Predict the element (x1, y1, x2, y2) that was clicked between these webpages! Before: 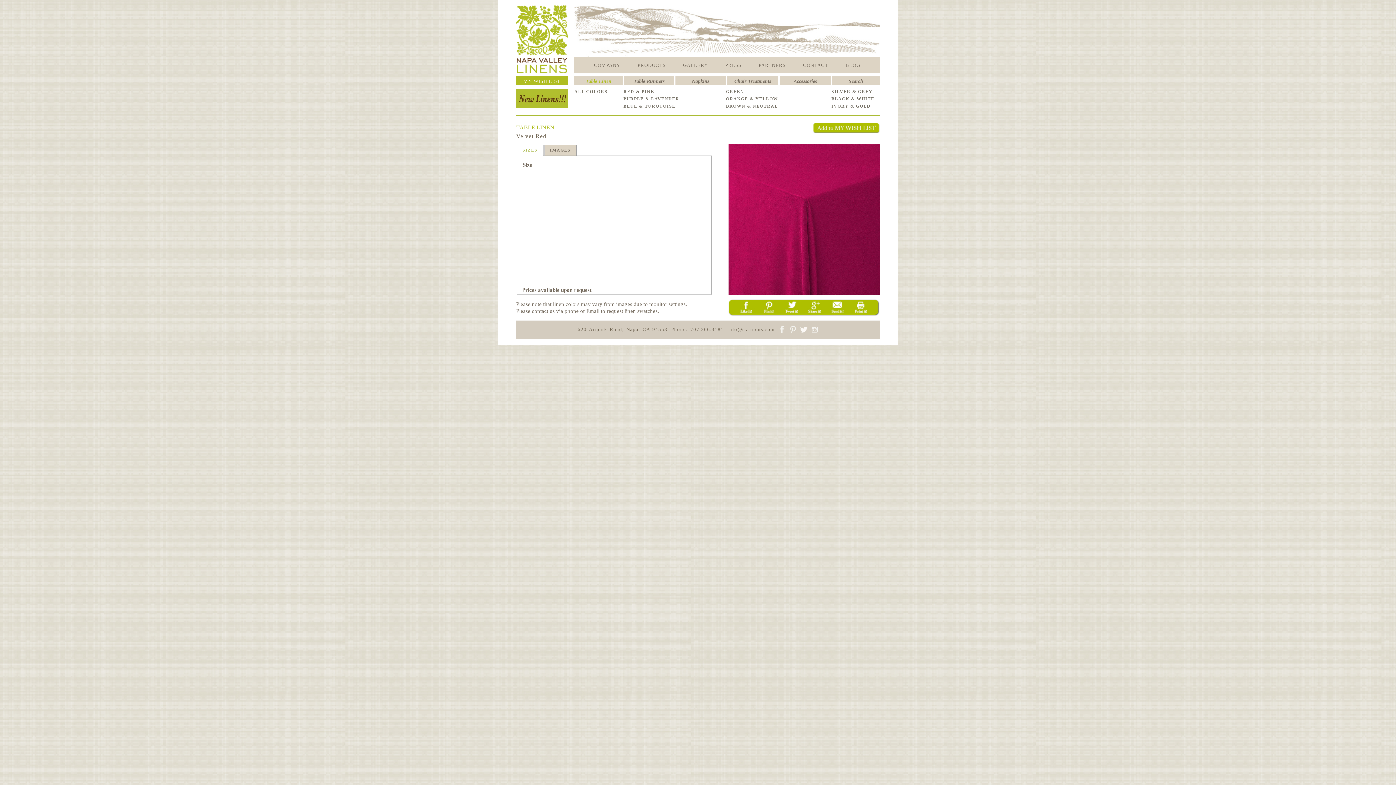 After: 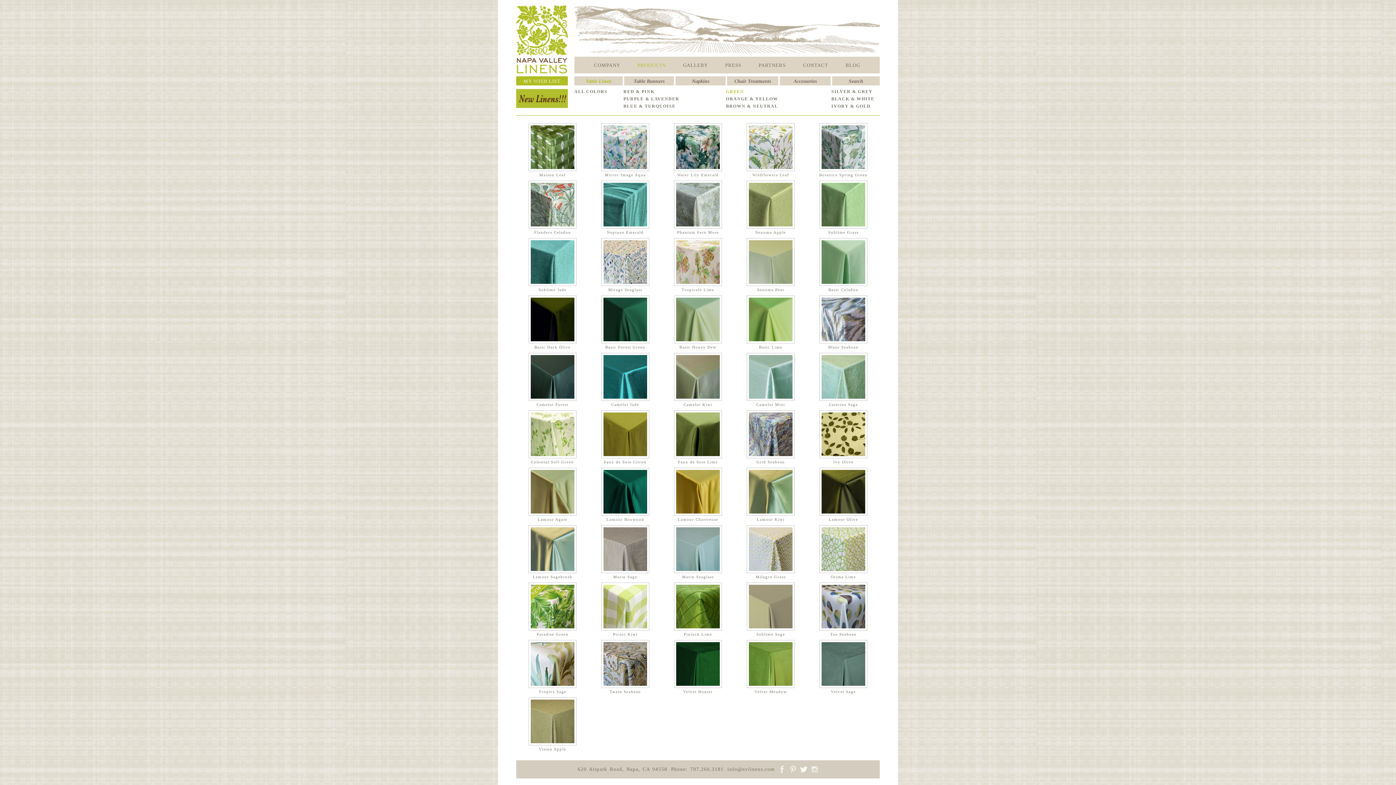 Action: label: GREEN bbox: (726, 89, 744, 94)